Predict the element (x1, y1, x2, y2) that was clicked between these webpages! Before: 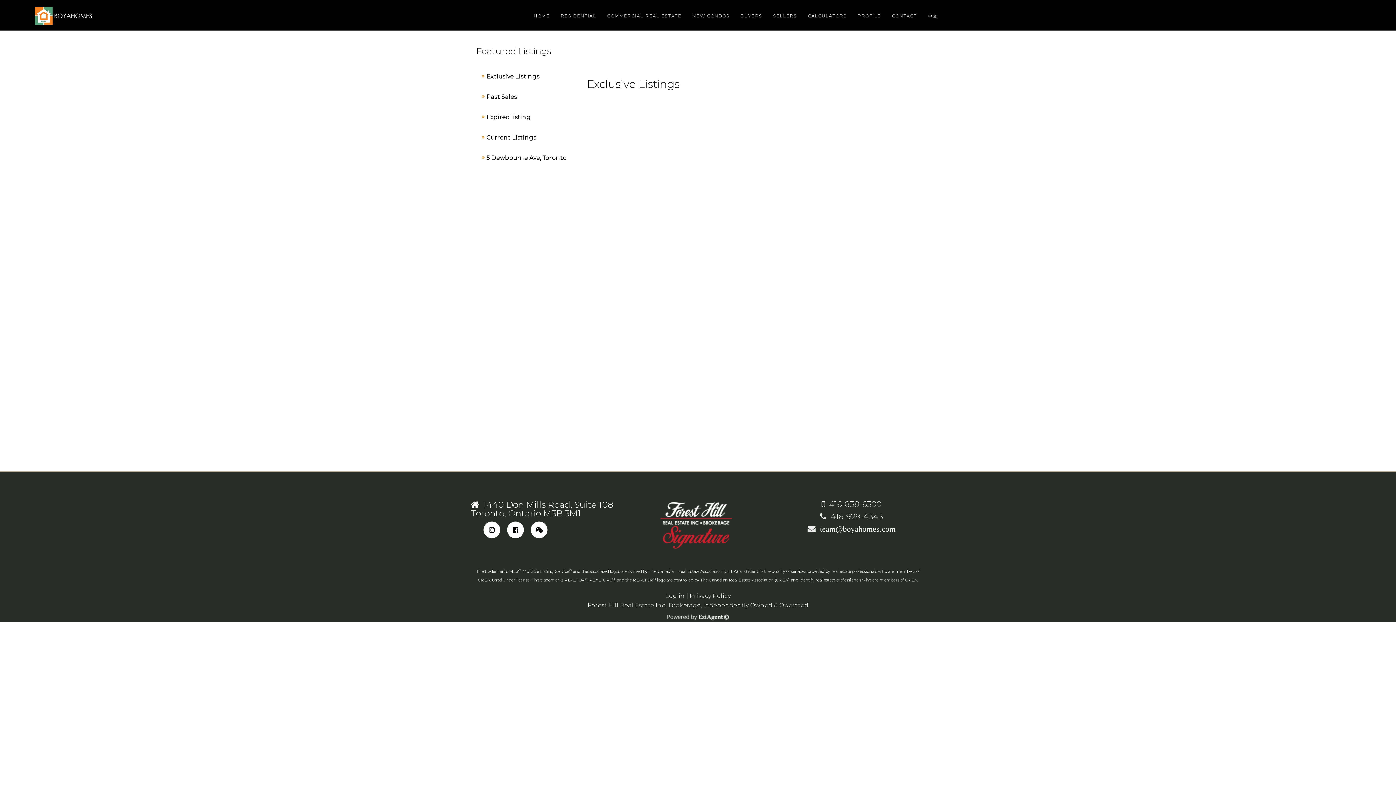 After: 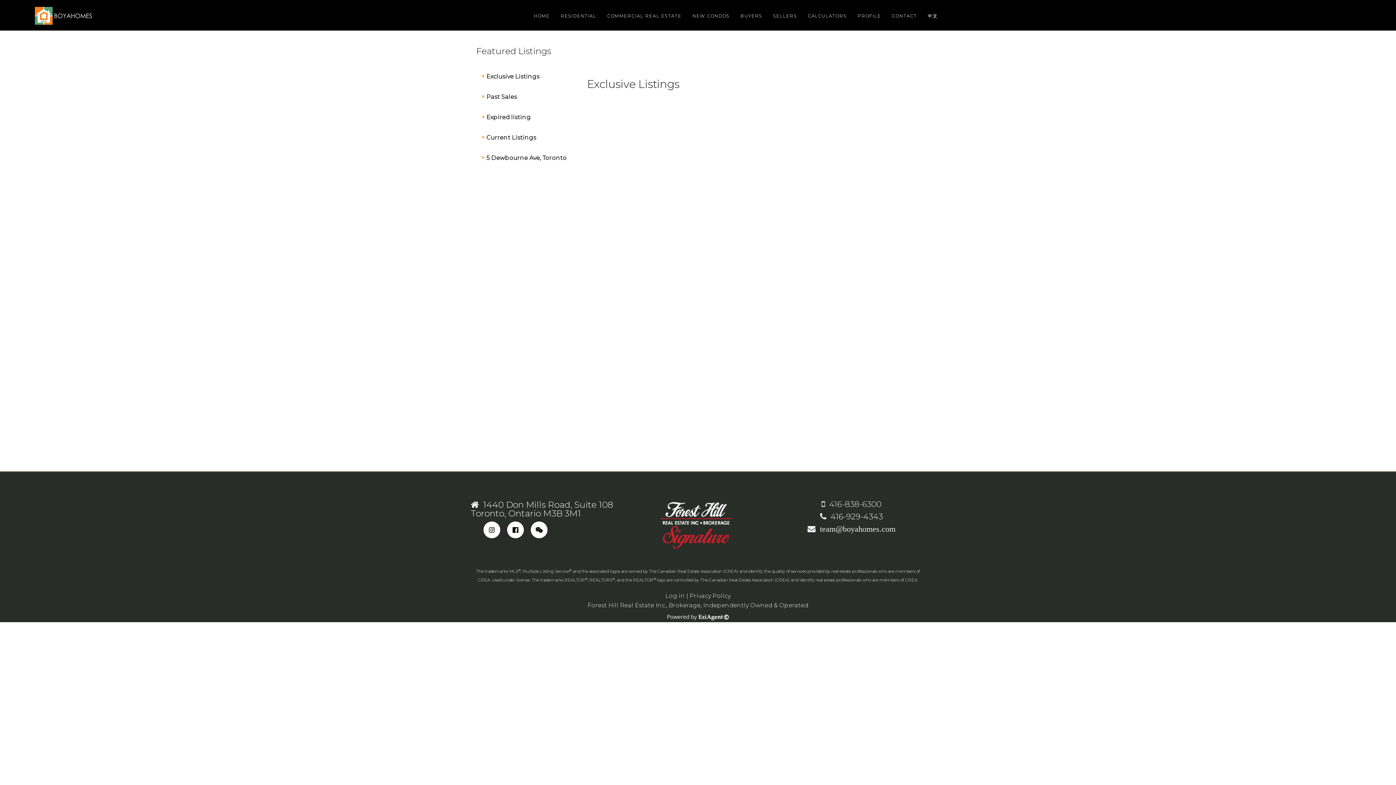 Action: bbox: (820, 512, 883, 521) label:   416-929-4343